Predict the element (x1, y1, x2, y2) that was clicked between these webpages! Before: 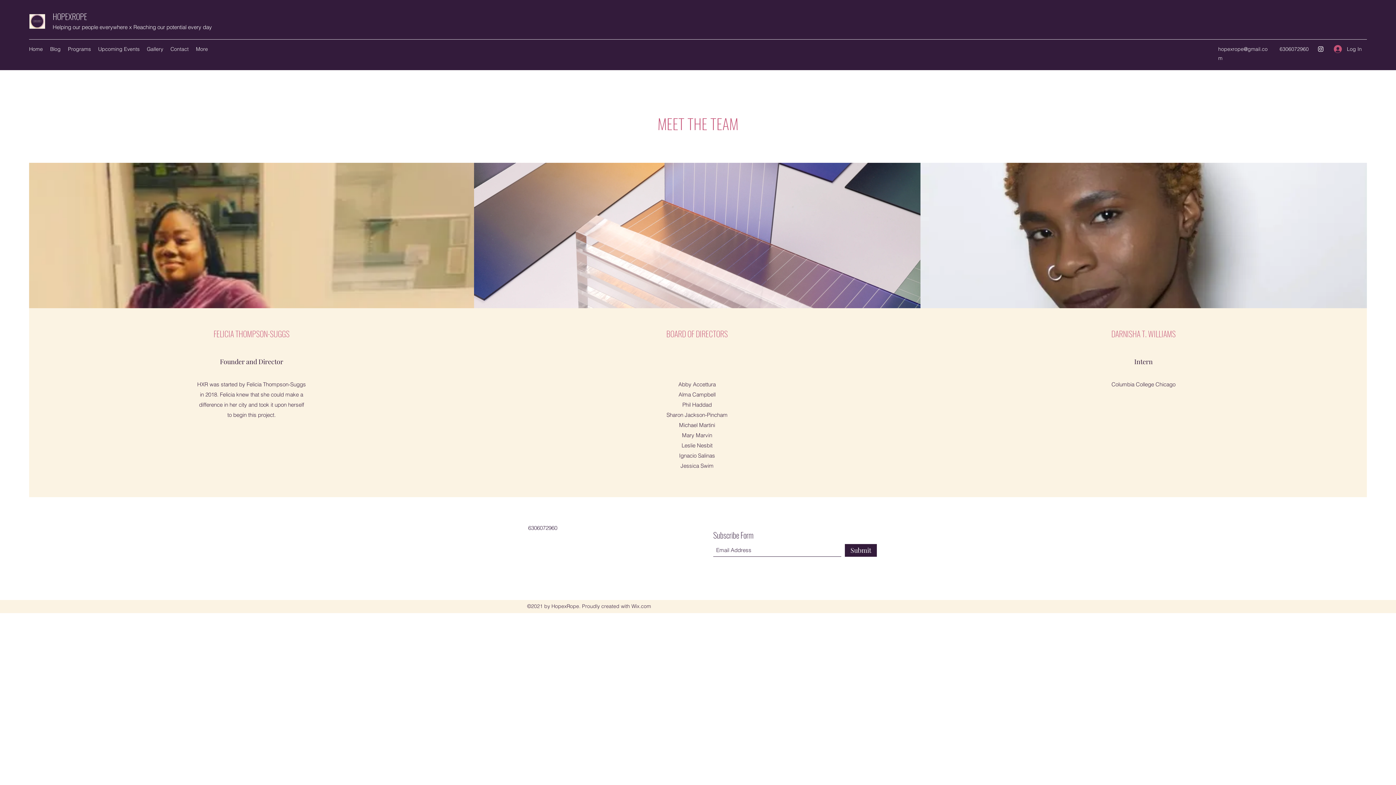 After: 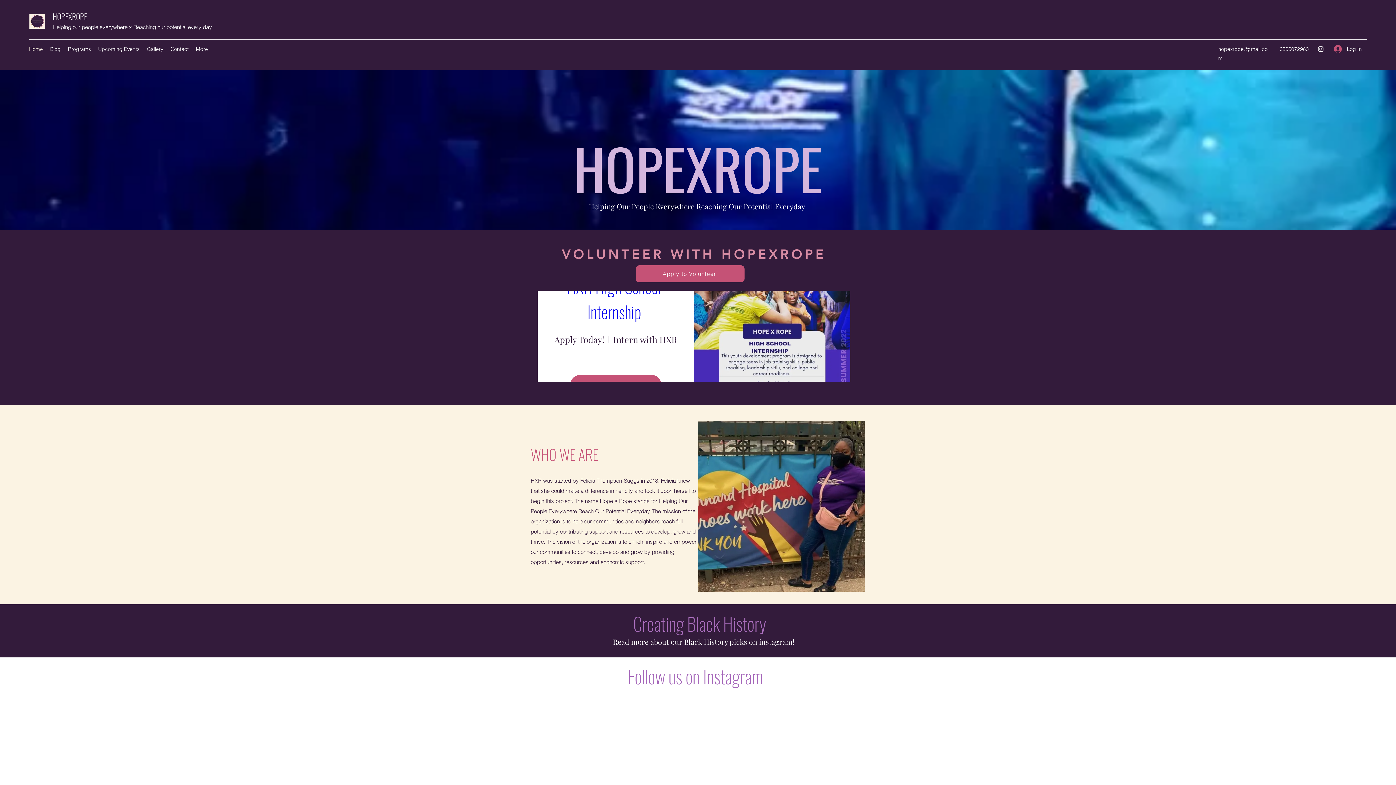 Action: label: Home bbox: (25, 43, 46, 54)